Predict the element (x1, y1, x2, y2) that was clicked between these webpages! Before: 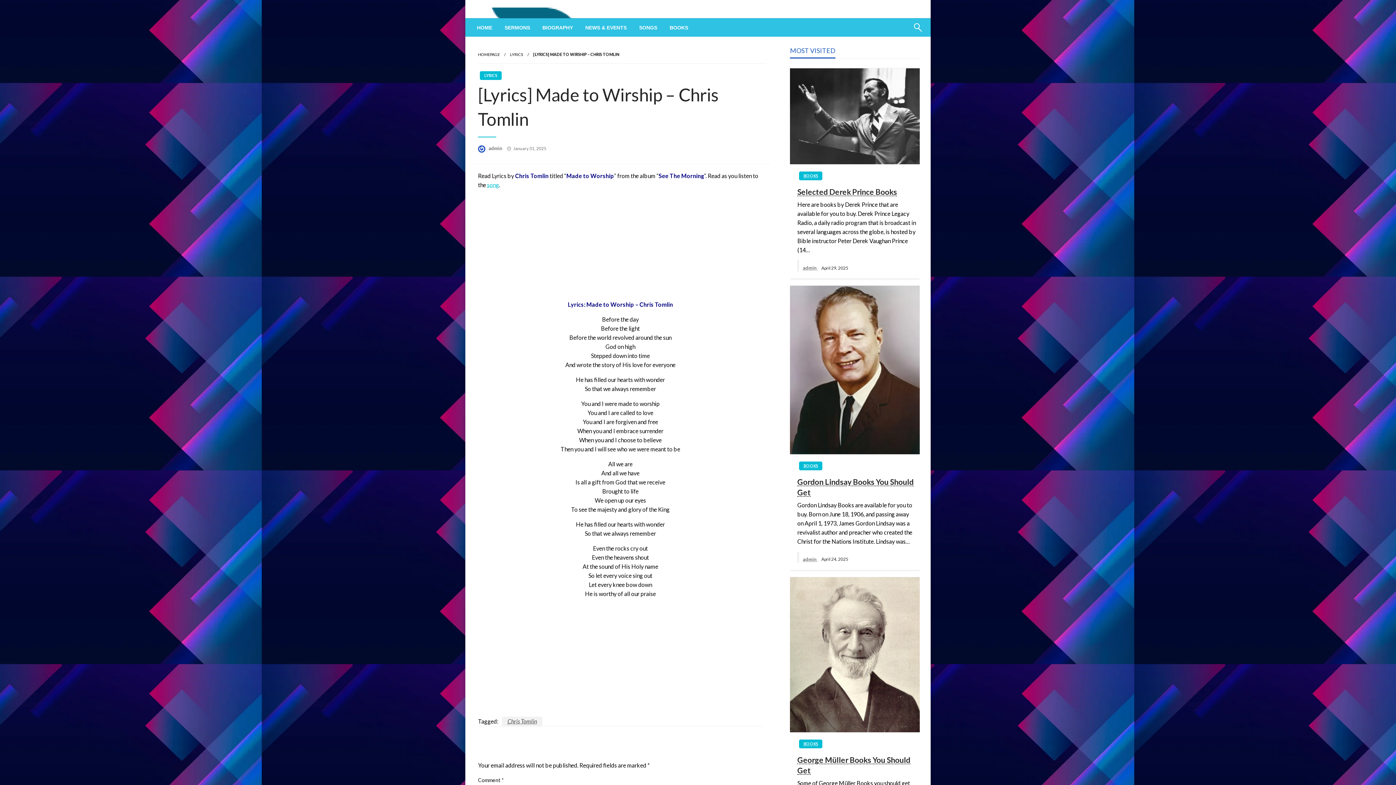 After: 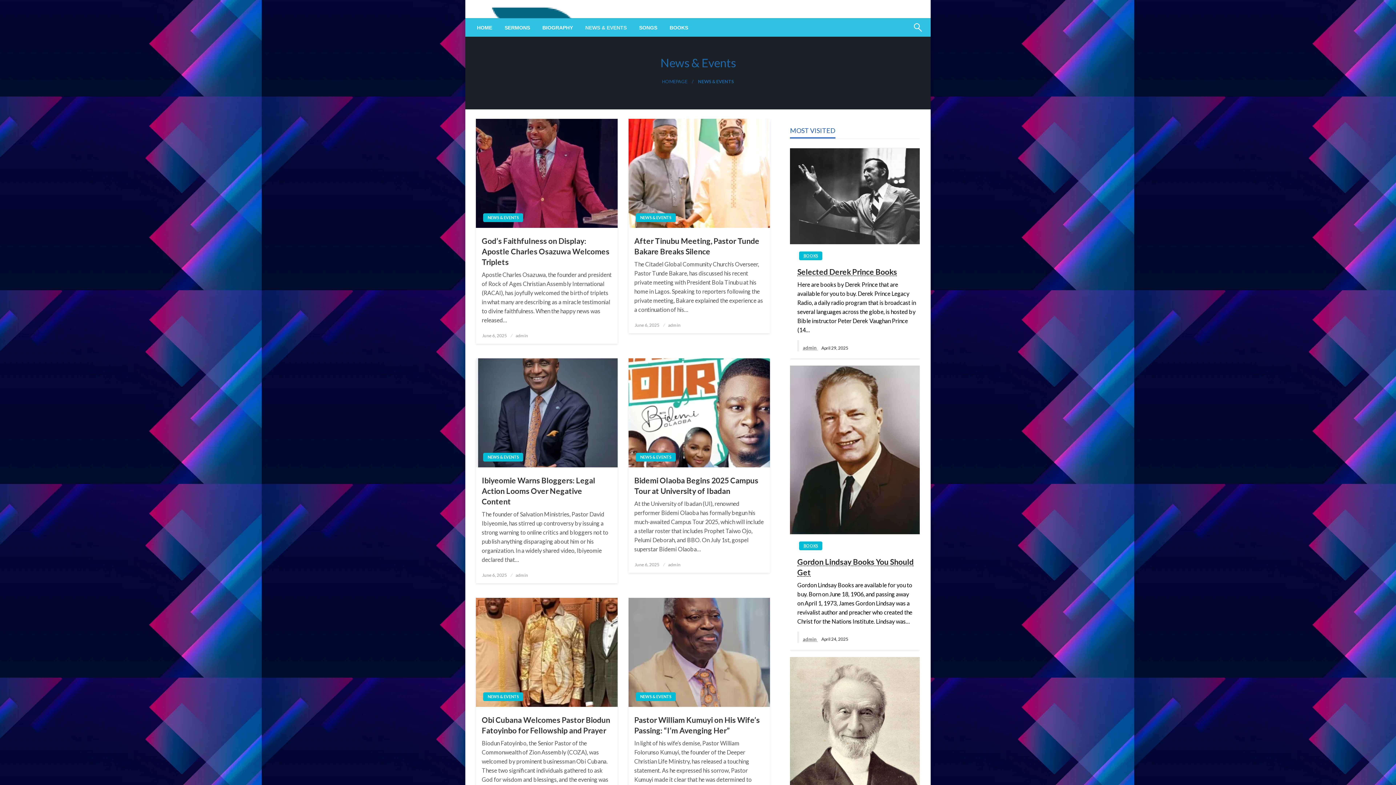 Action: bbox: (579, 18, 633, 36) label: NEWS & EVENTS